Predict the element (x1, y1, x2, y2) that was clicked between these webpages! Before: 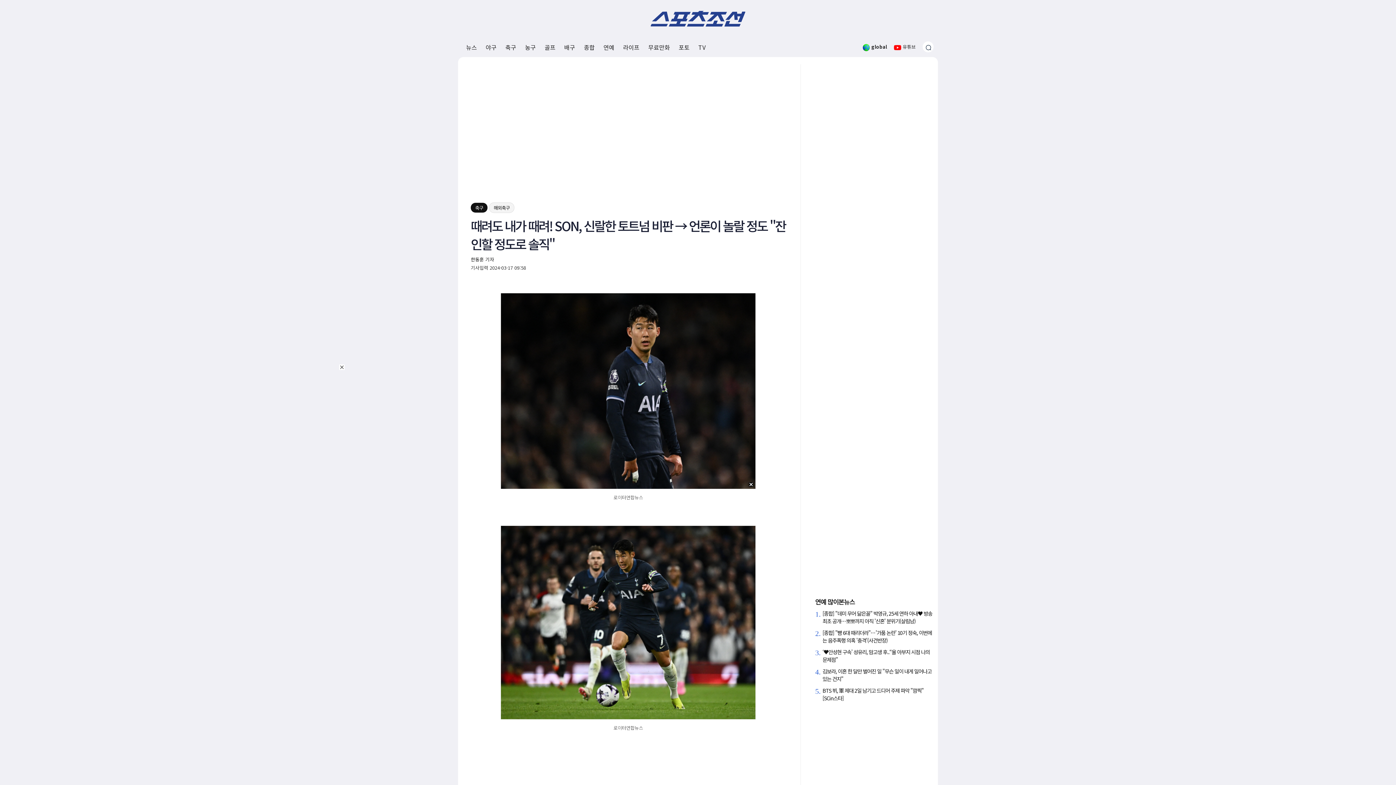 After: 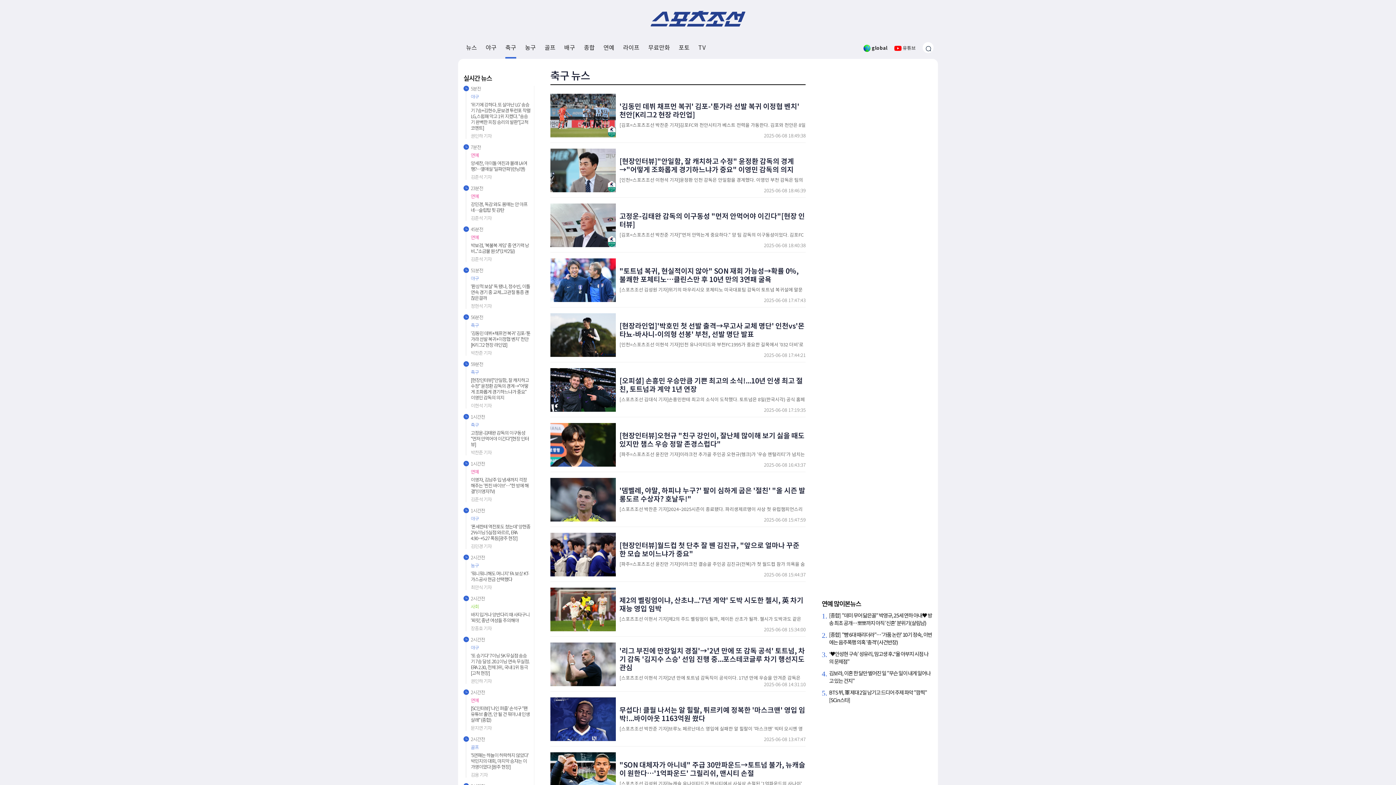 Action: label: 축구 bbox: (505, 37, 516, 57)